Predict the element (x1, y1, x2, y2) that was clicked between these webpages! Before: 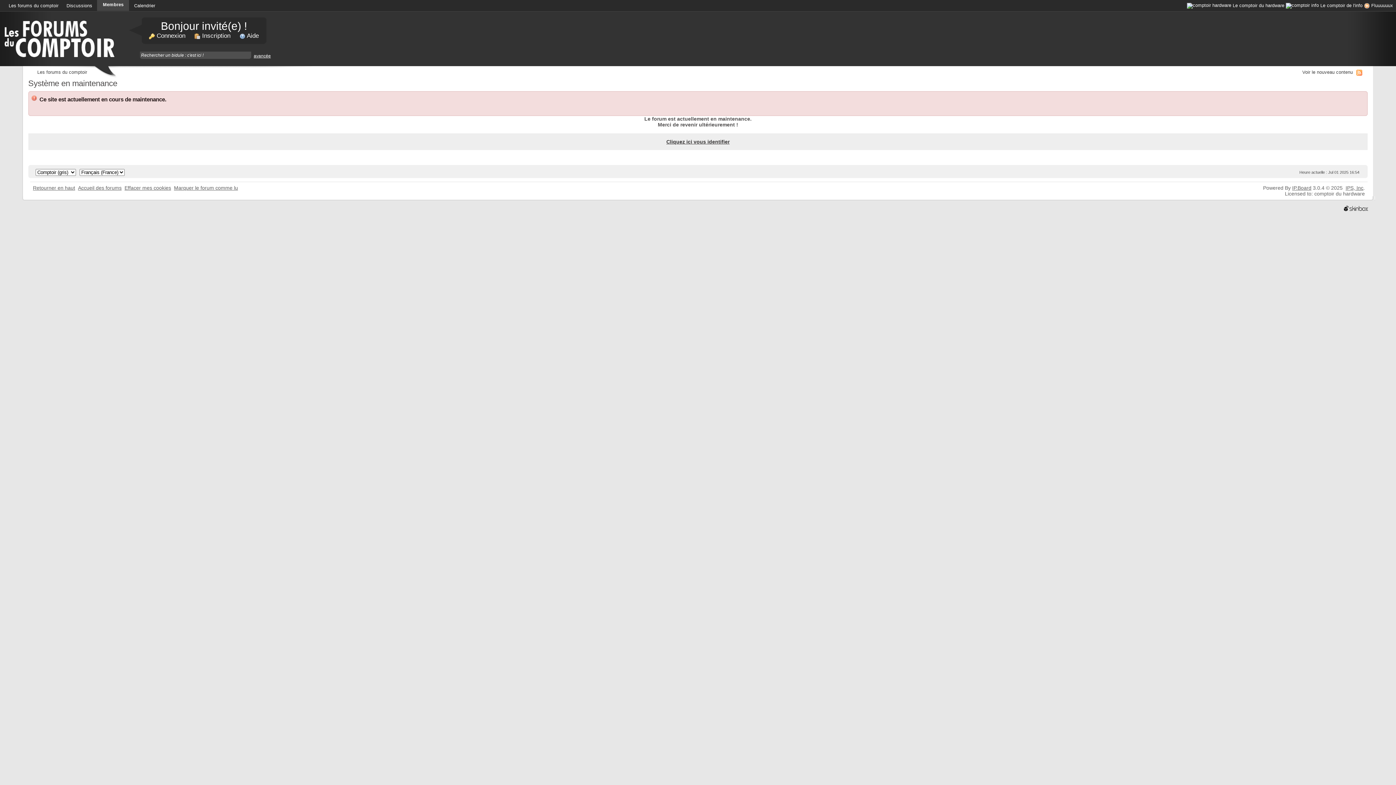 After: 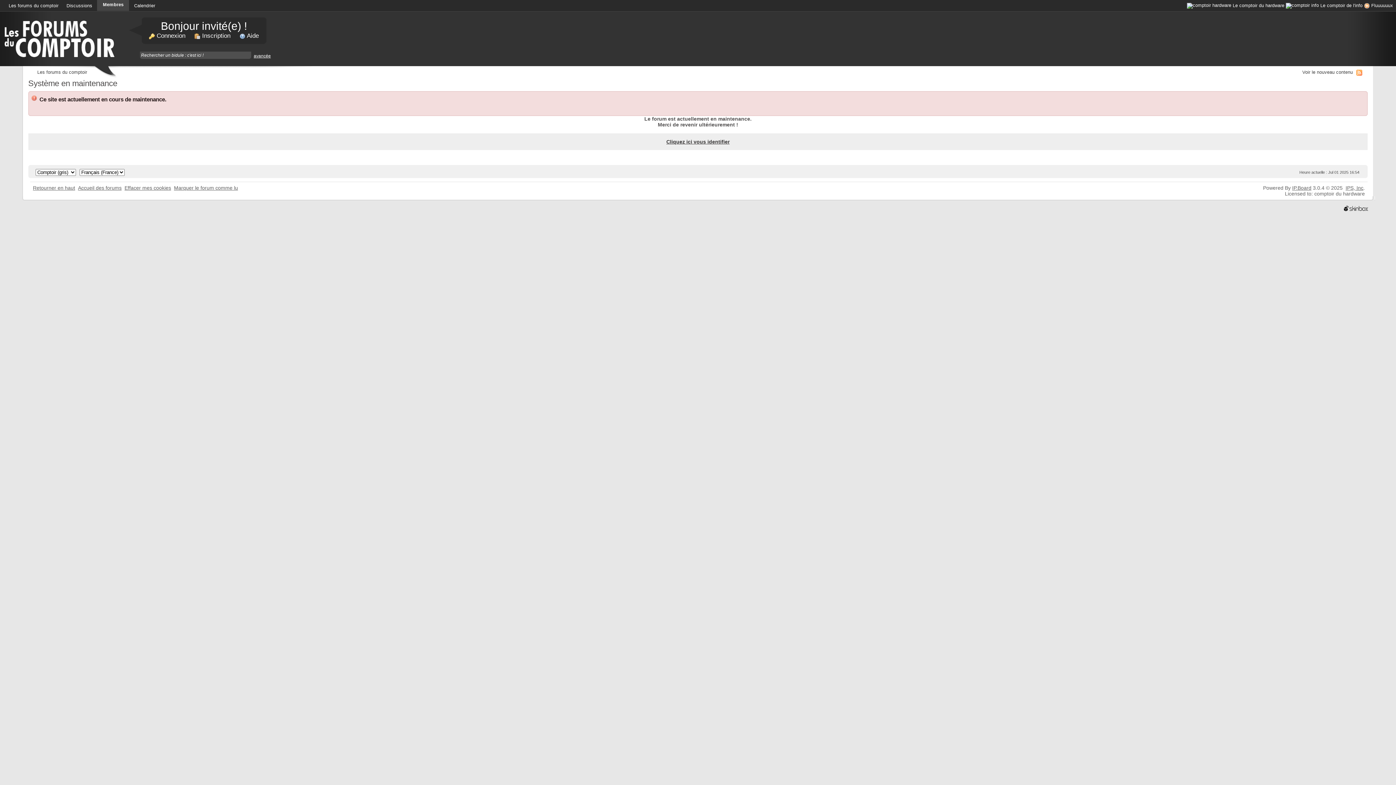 Action: label: Retourner en haut bbox: (32, 185, 75, 190)